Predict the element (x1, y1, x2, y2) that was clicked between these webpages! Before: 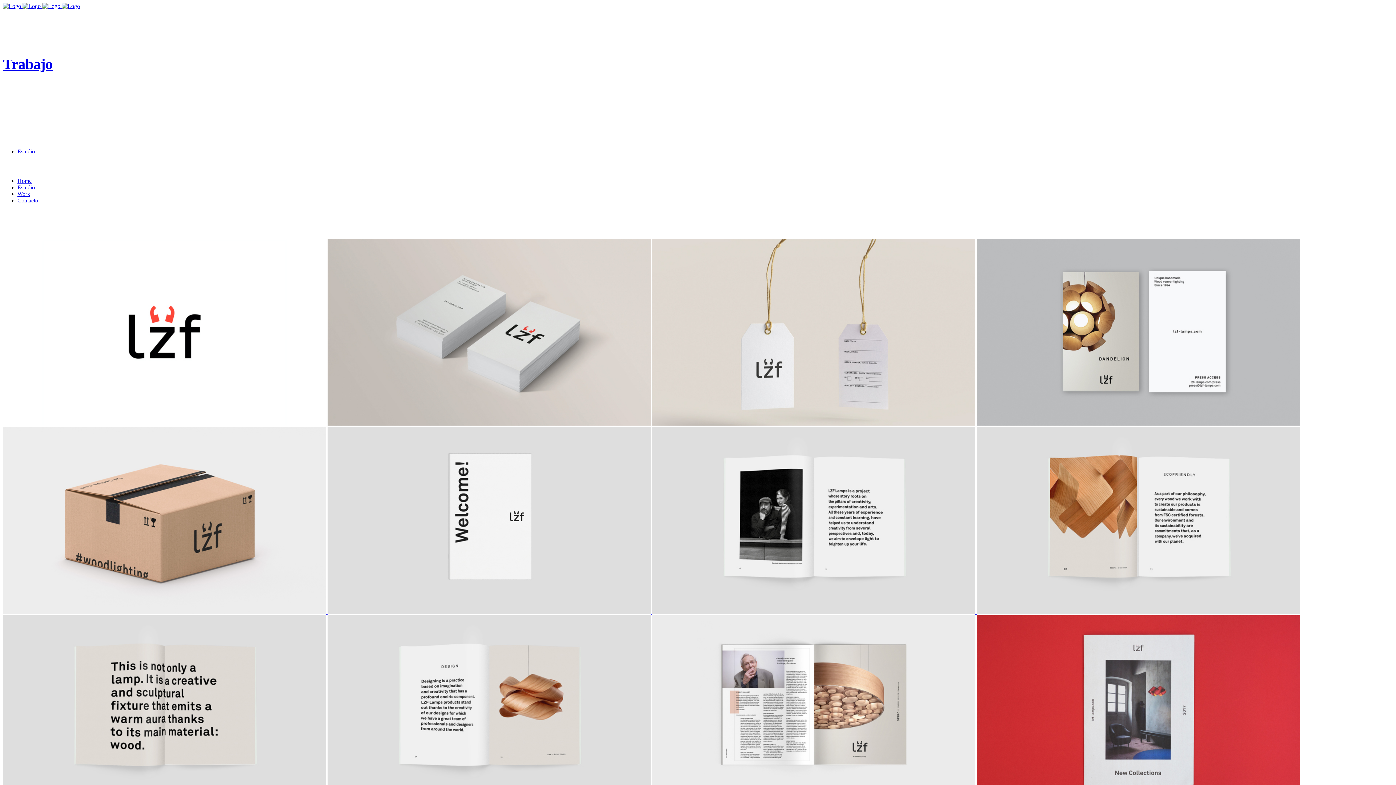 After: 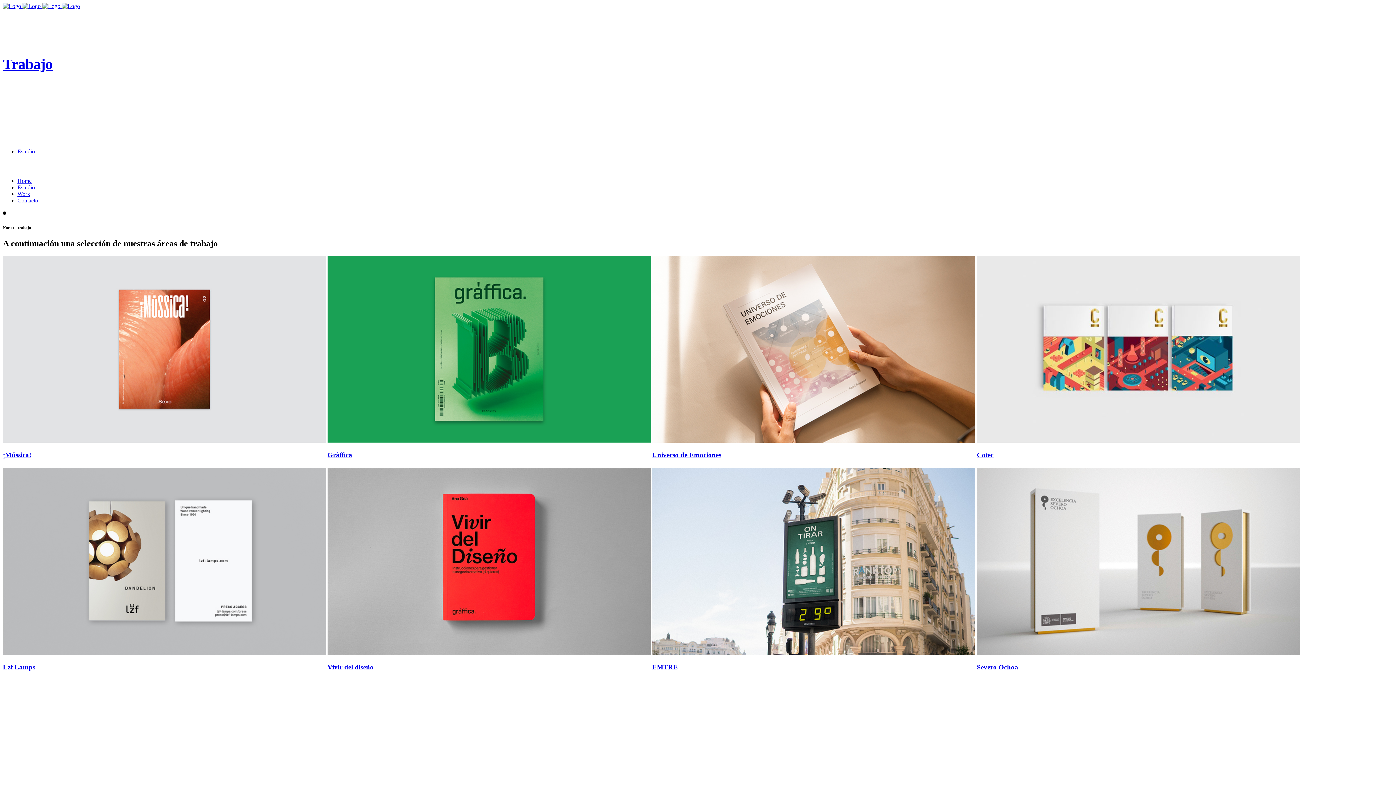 Action: bbox: (17, 191, 30, 197) label: Work